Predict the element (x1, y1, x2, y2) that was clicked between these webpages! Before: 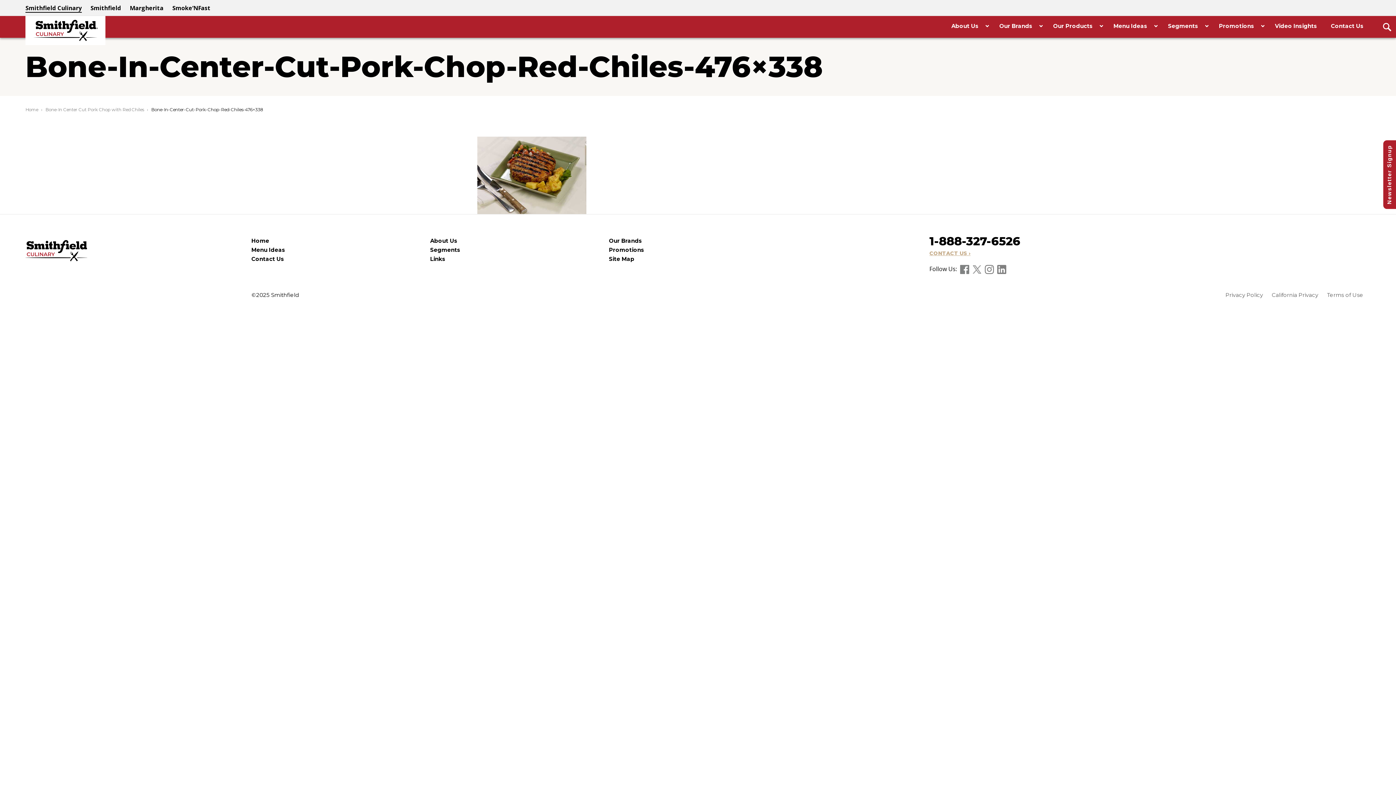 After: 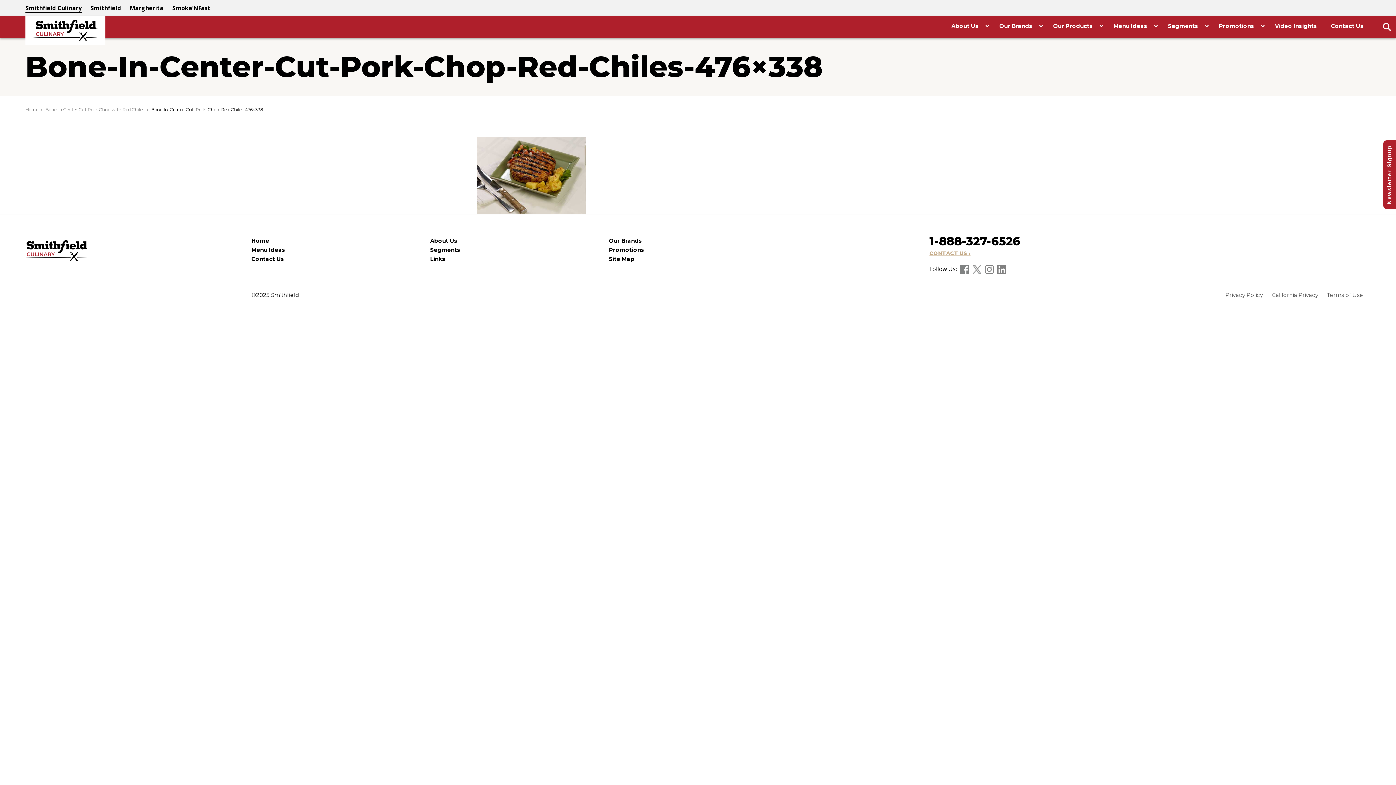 Action: bbox: (25, 4, 81, 12) label: Smithfield Culinary